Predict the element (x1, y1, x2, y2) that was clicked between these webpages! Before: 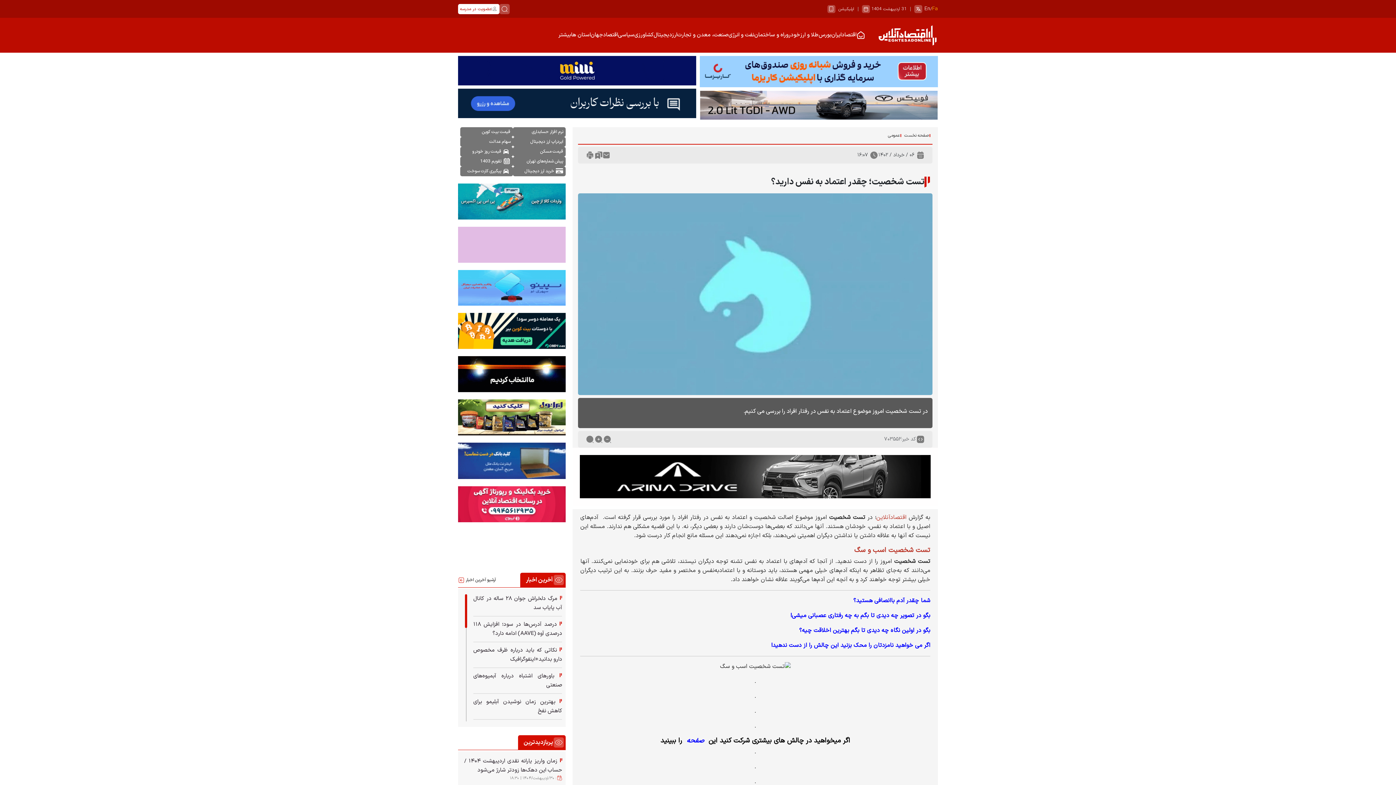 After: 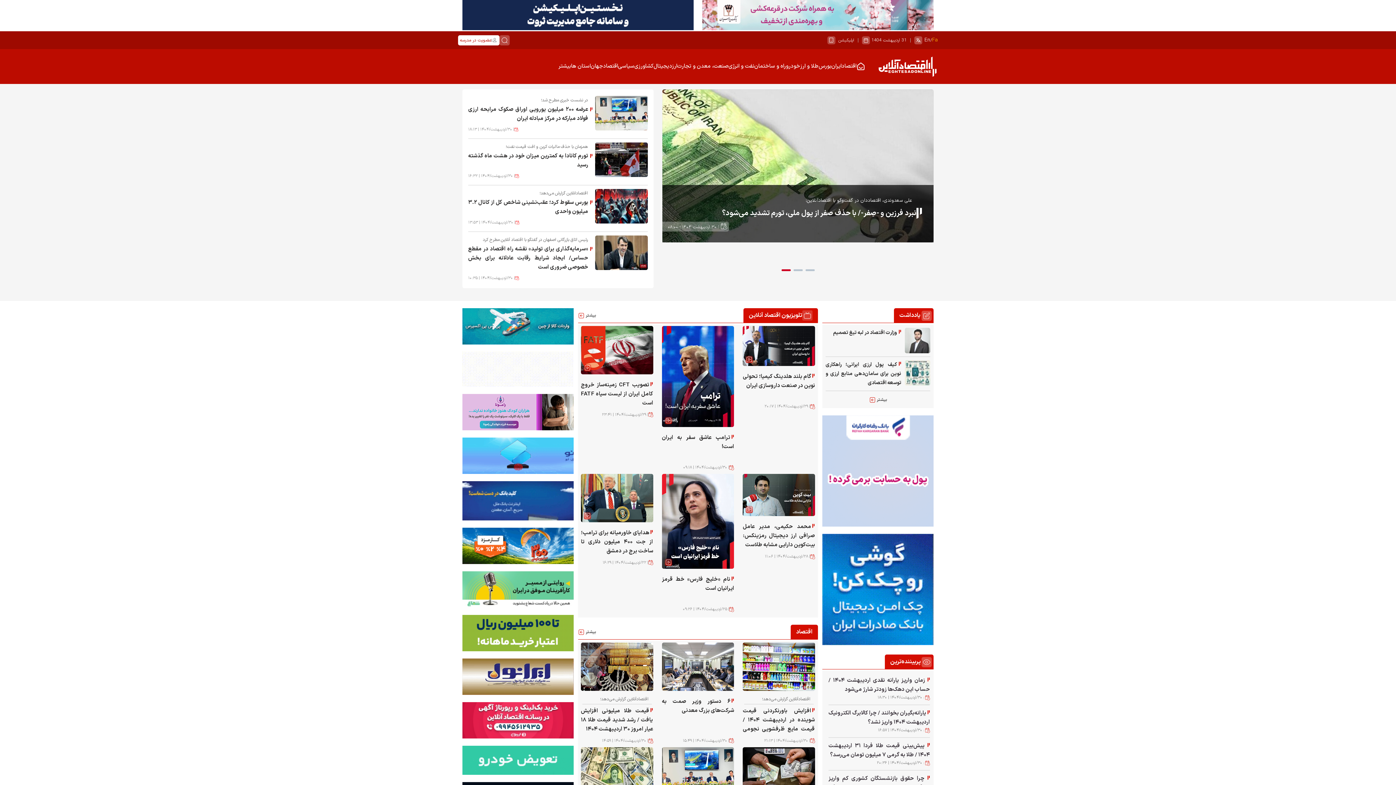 Action: label: home bbox: (856, 17, 865, 52)